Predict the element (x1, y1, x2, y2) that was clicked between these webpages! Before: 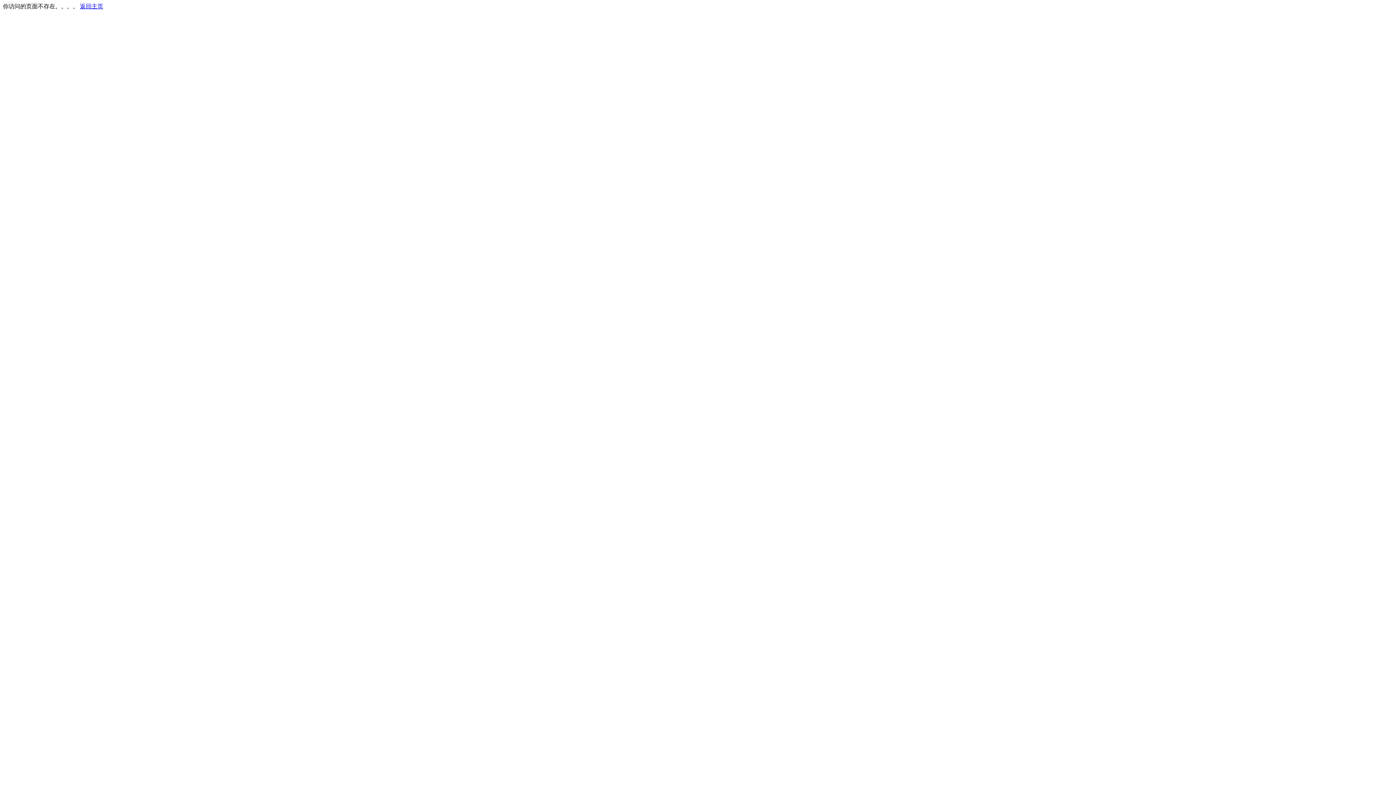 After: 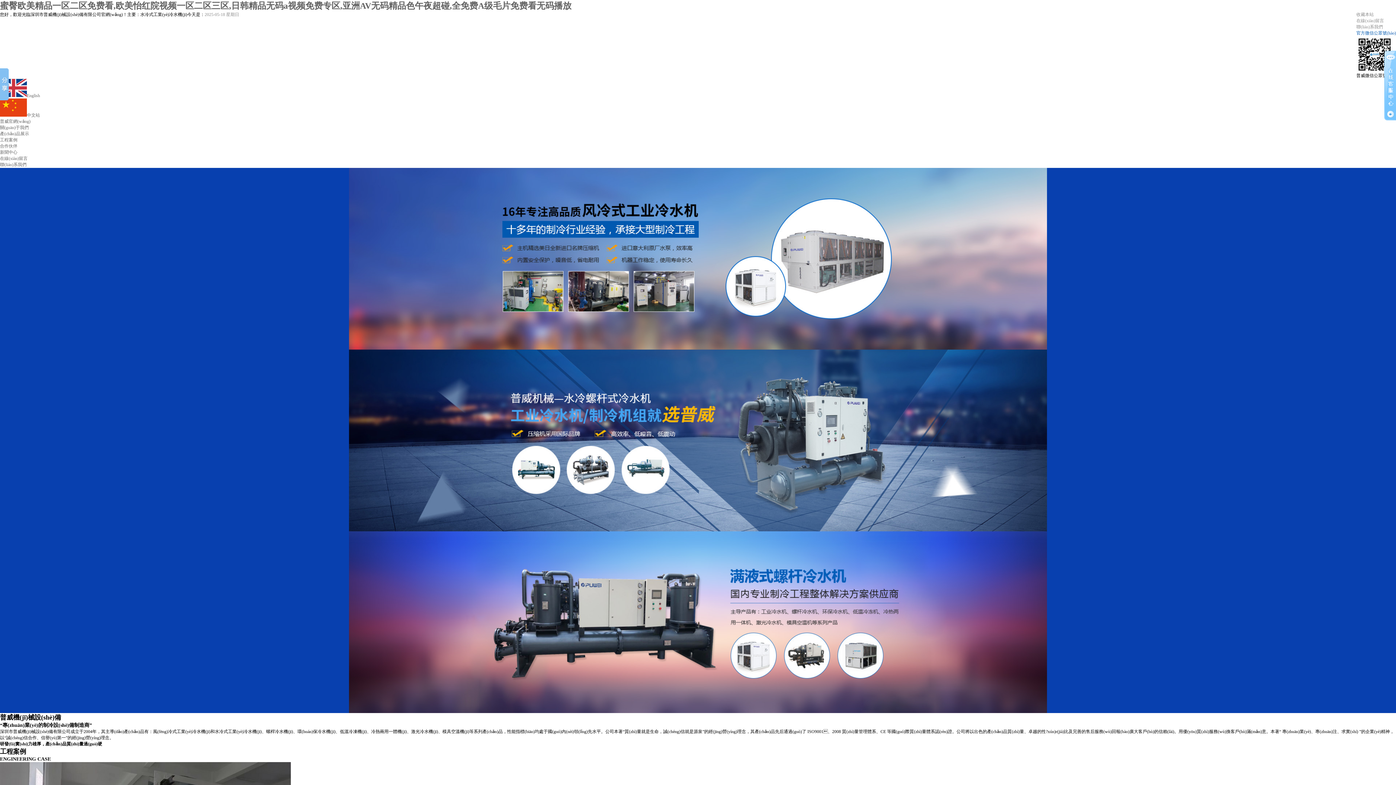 Action: label: 返回主页 bbox: (80, 3, 103, 9)